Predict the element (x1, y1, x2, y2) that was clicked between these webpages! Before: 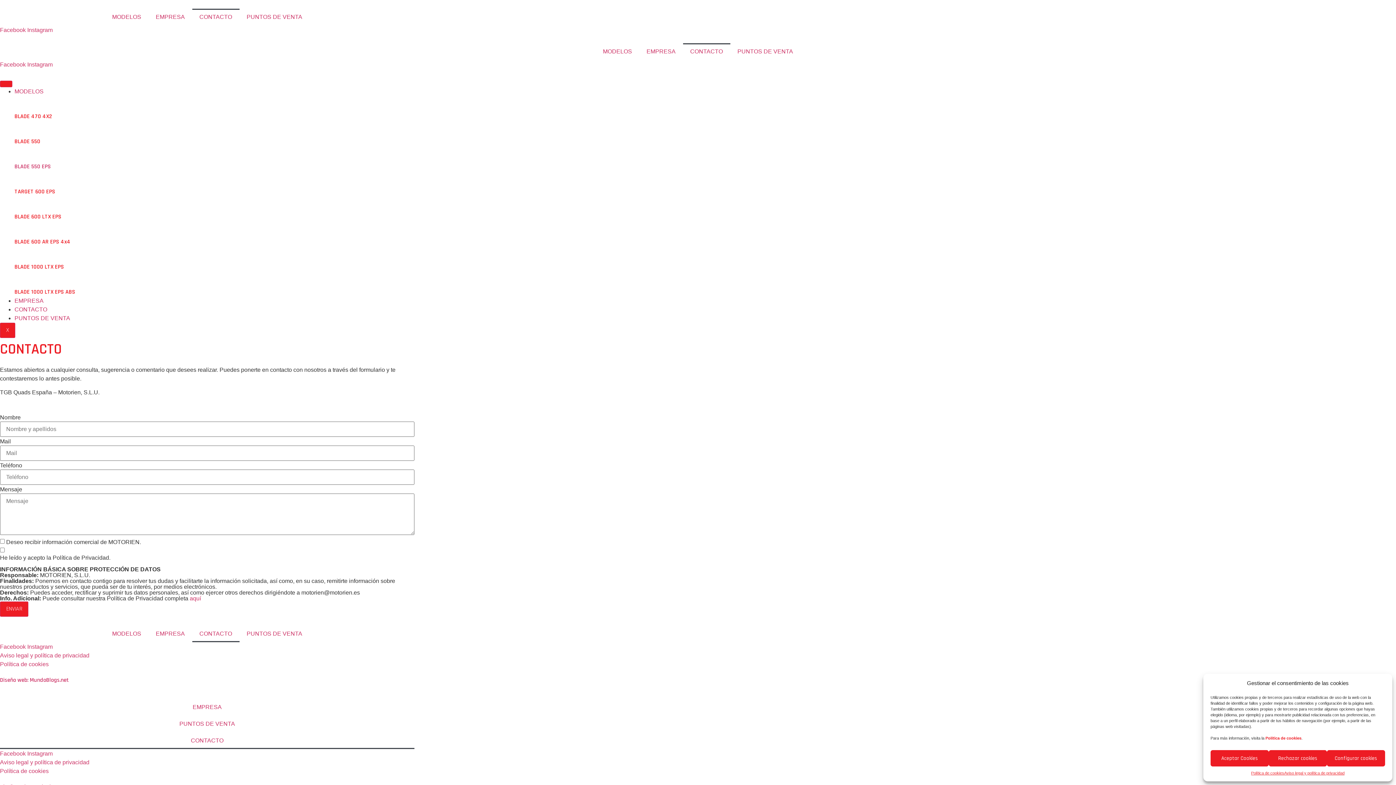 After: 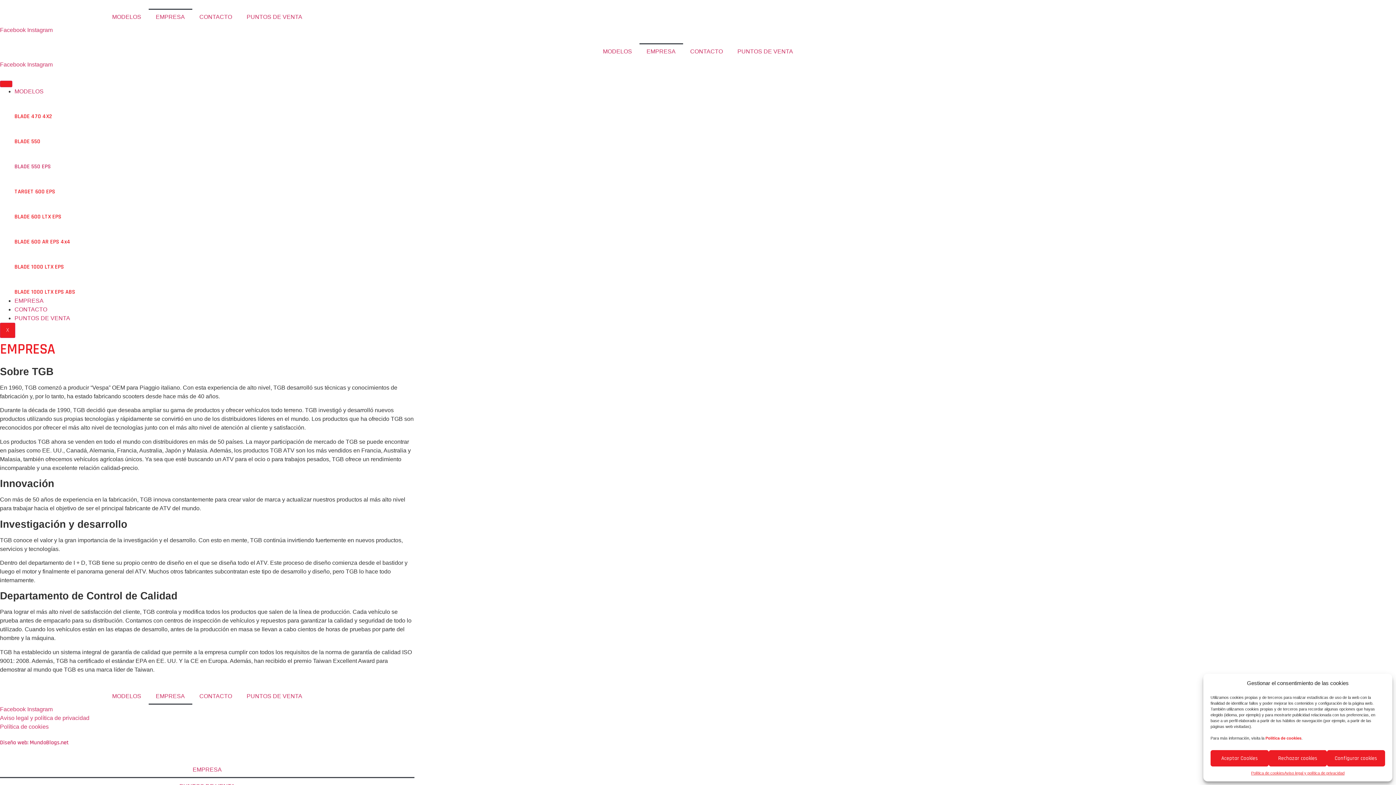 Action: label: EMPRESA bbox: (148, 625, 192, 642)